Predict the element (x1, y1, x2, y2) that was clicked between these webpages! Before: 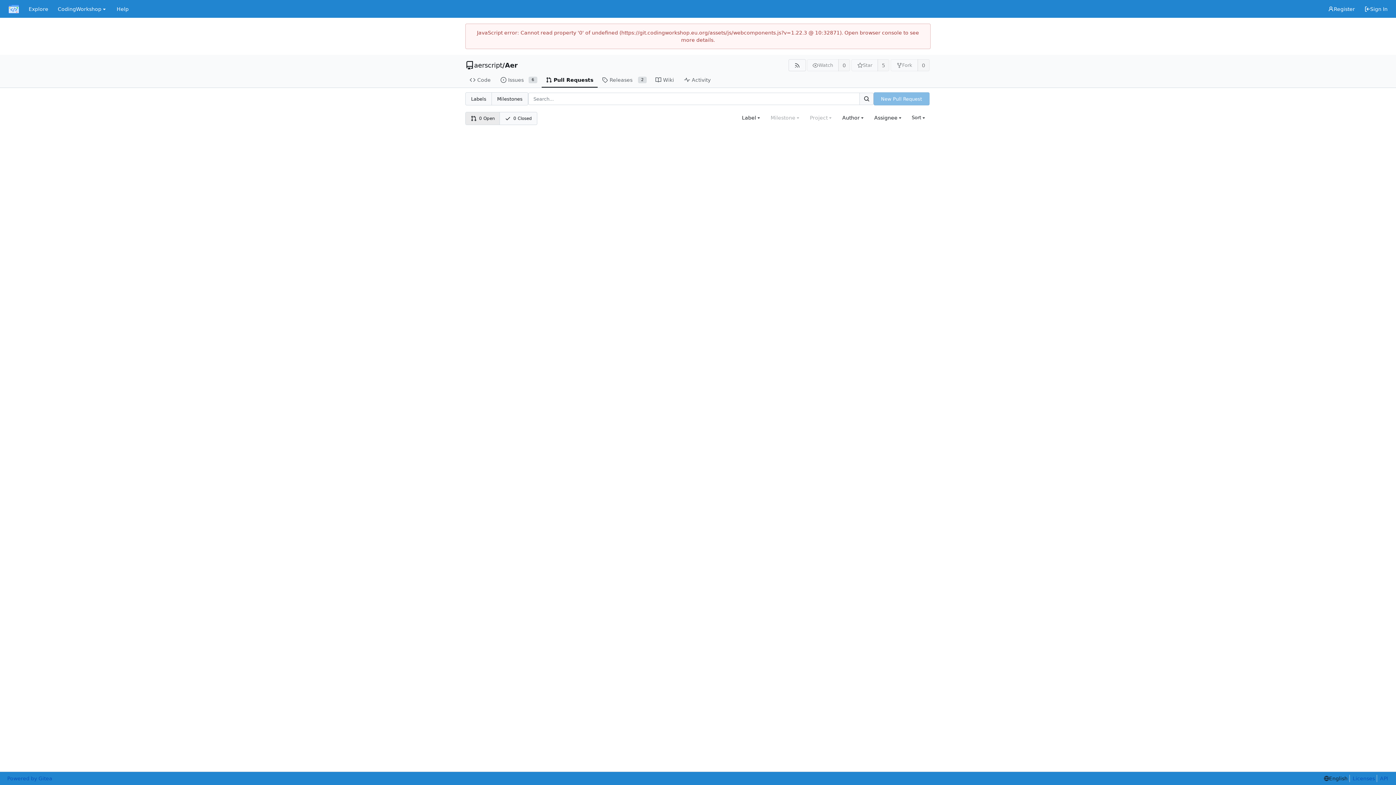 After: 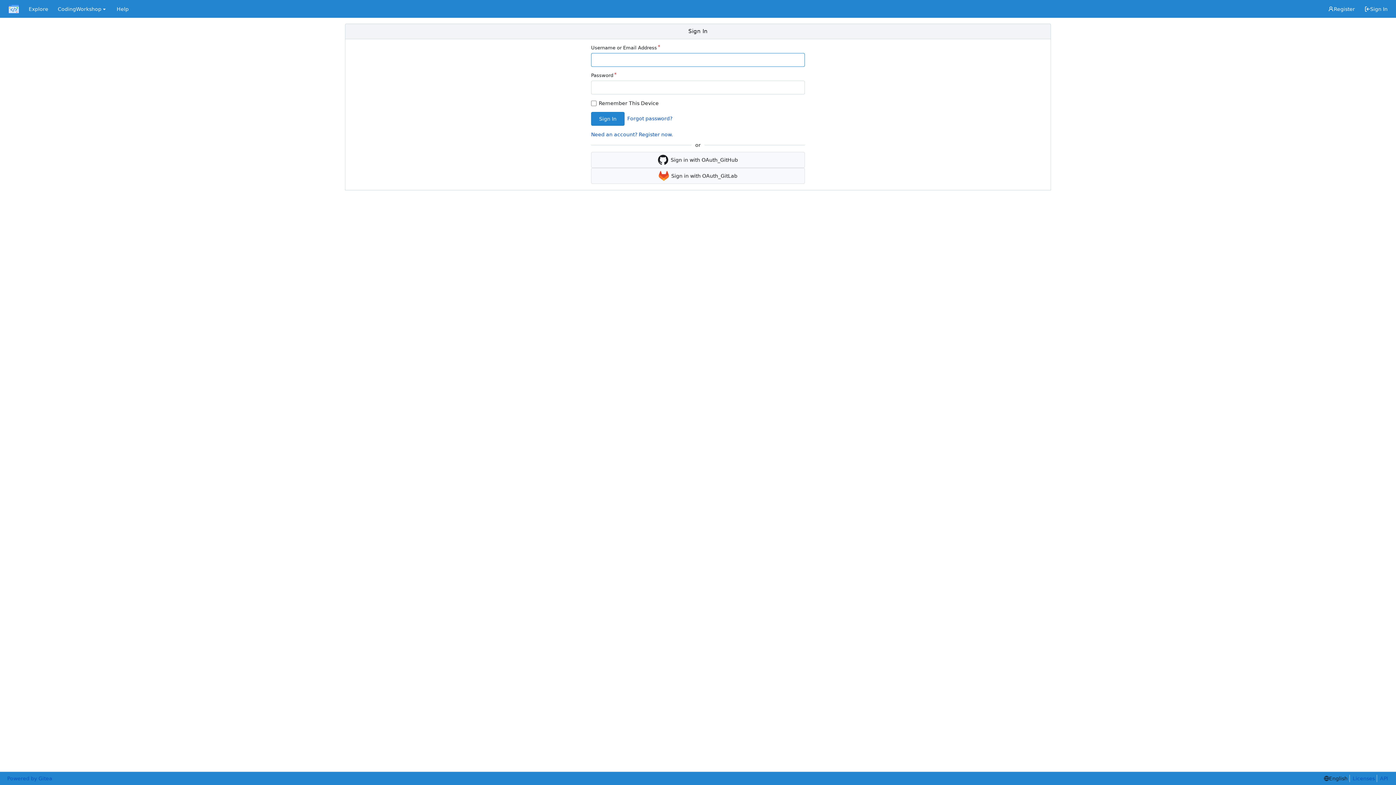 Action: label: Sign In bbox: (1360, 2, 1392, 15)